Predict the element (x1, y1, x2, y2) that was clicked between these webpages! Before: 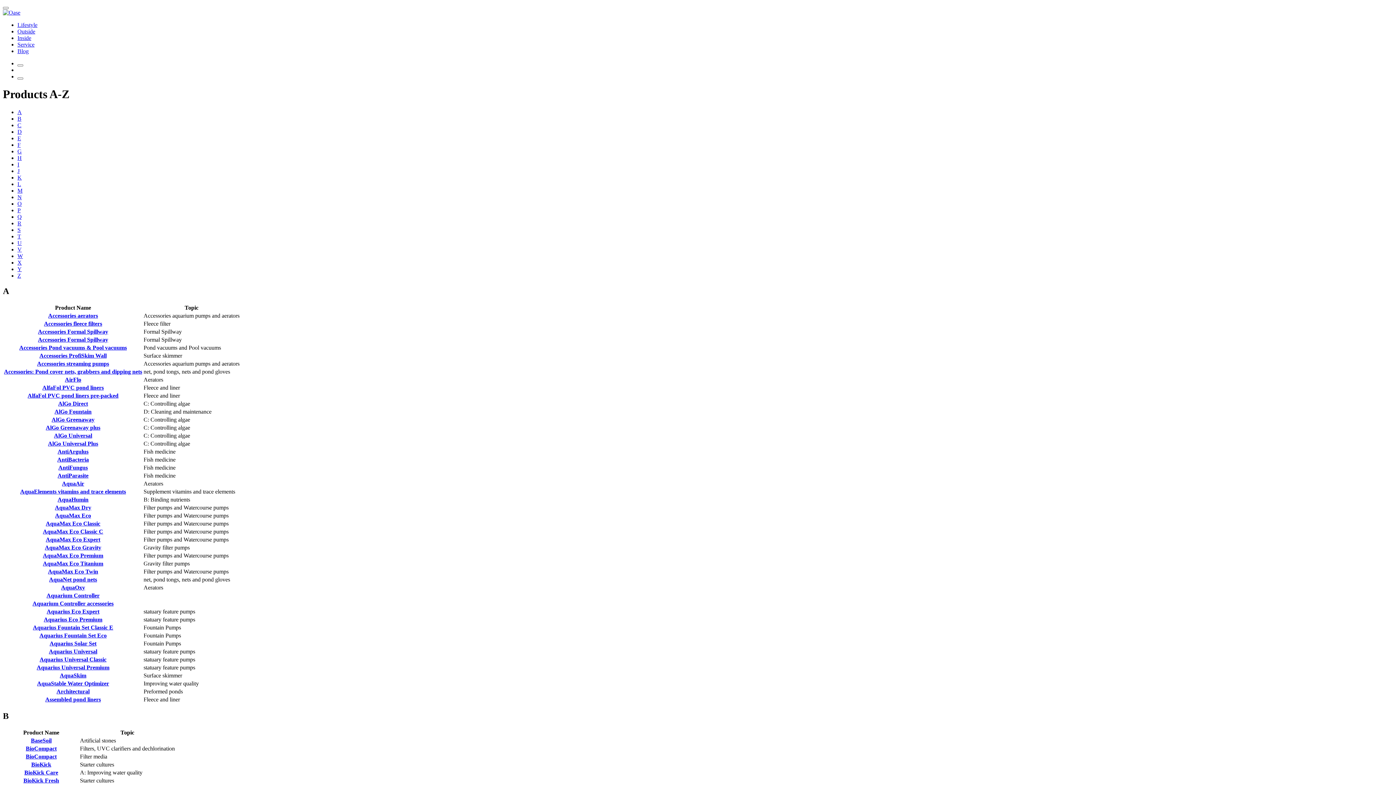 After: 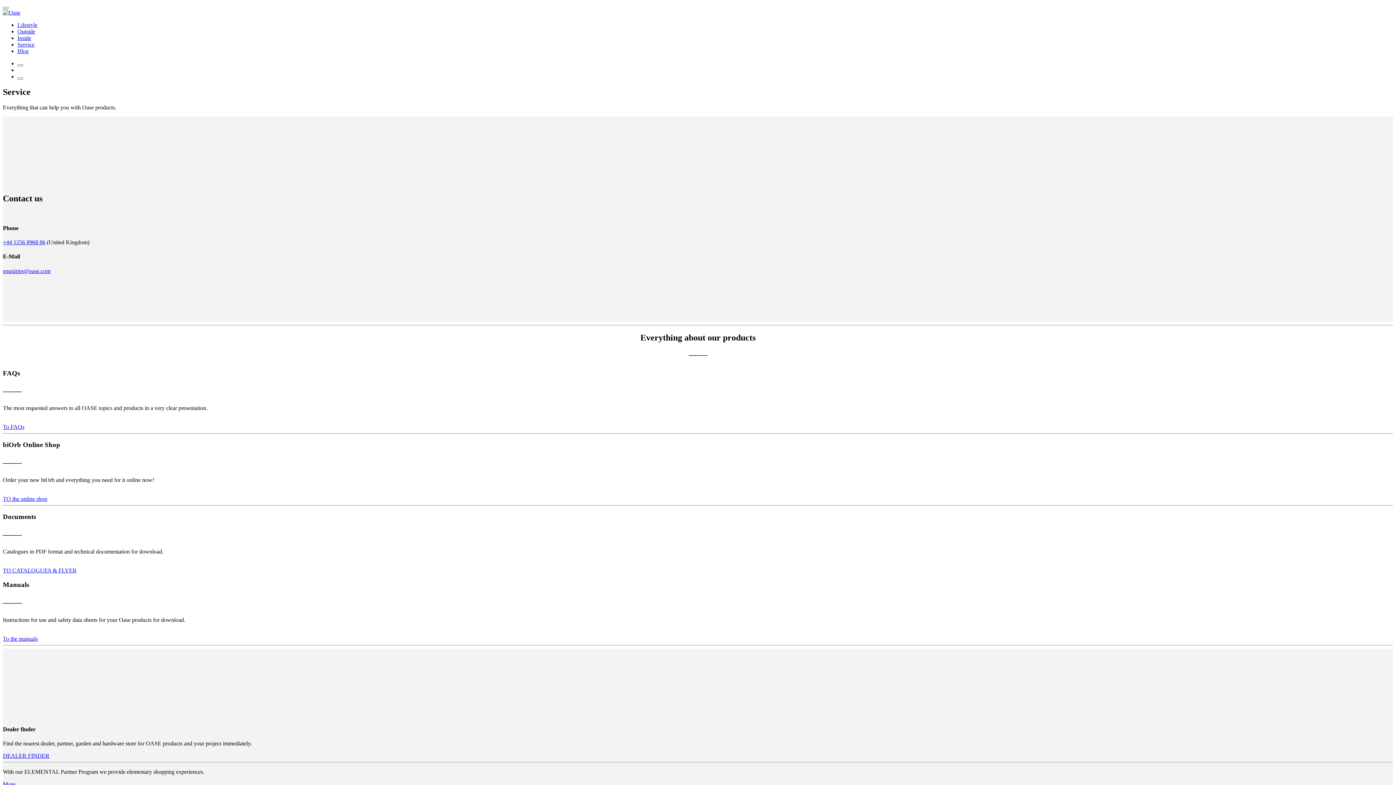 Action: bbox: (17, 41, 34, 47) label: Service